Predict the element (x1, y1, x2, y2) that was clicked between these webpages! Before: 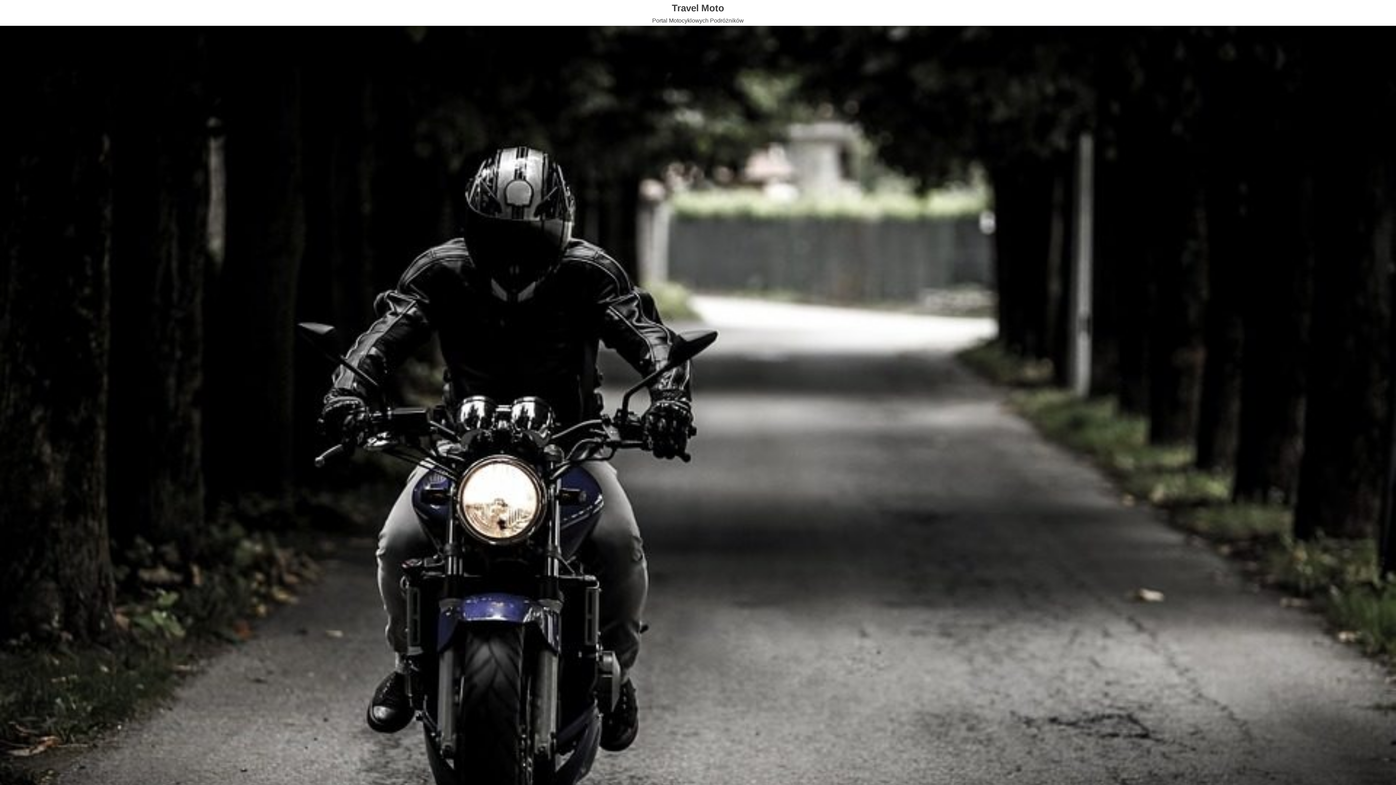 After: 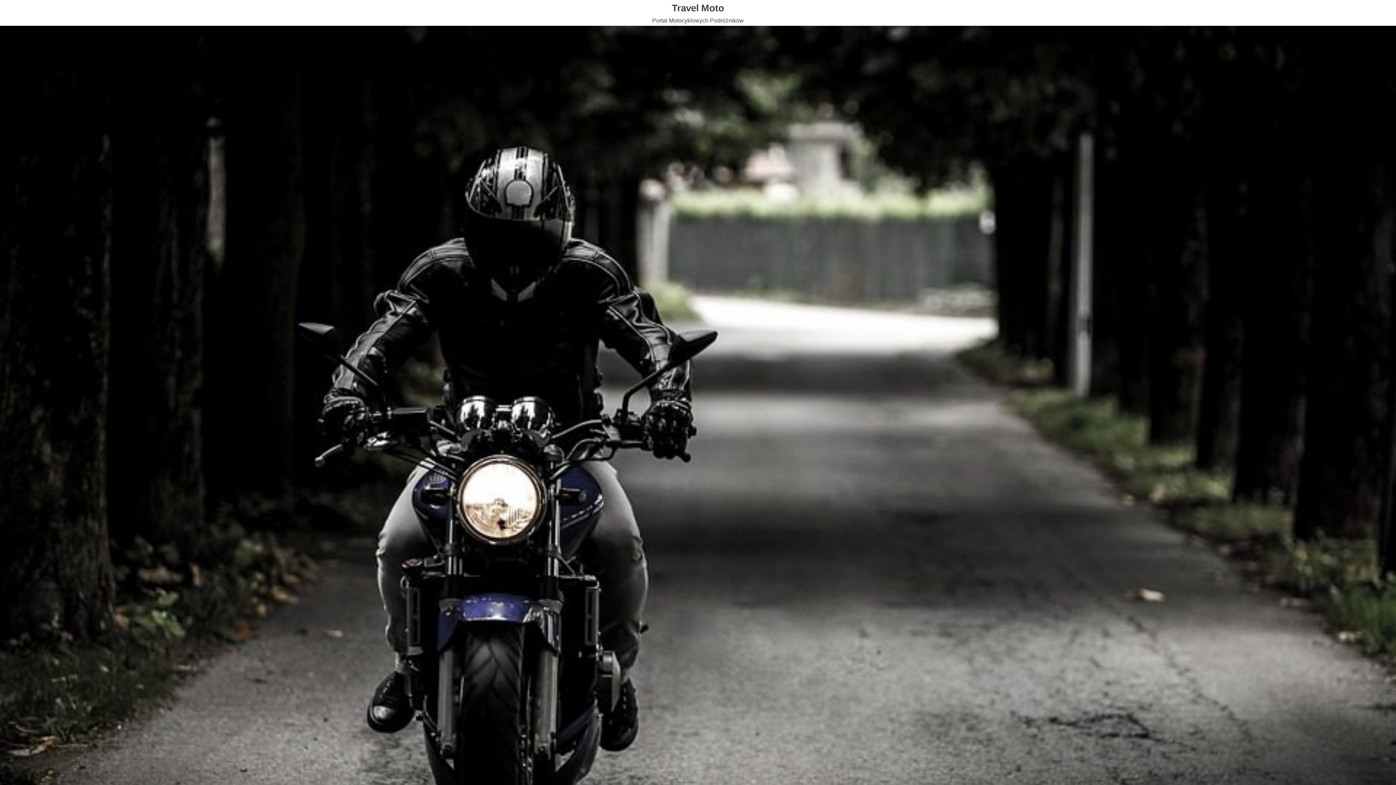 Action: bbox: (672, 2, 724, 13) label: Travel Moto